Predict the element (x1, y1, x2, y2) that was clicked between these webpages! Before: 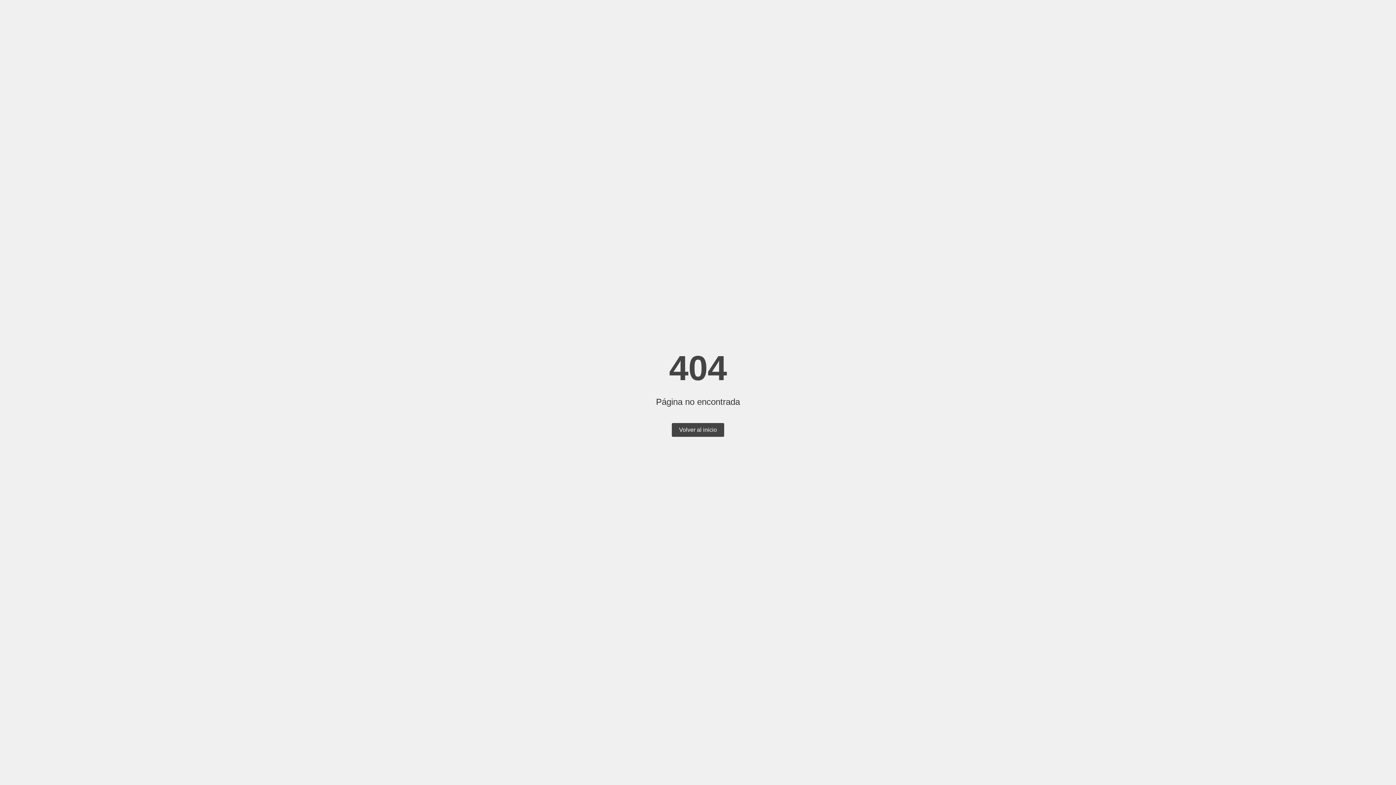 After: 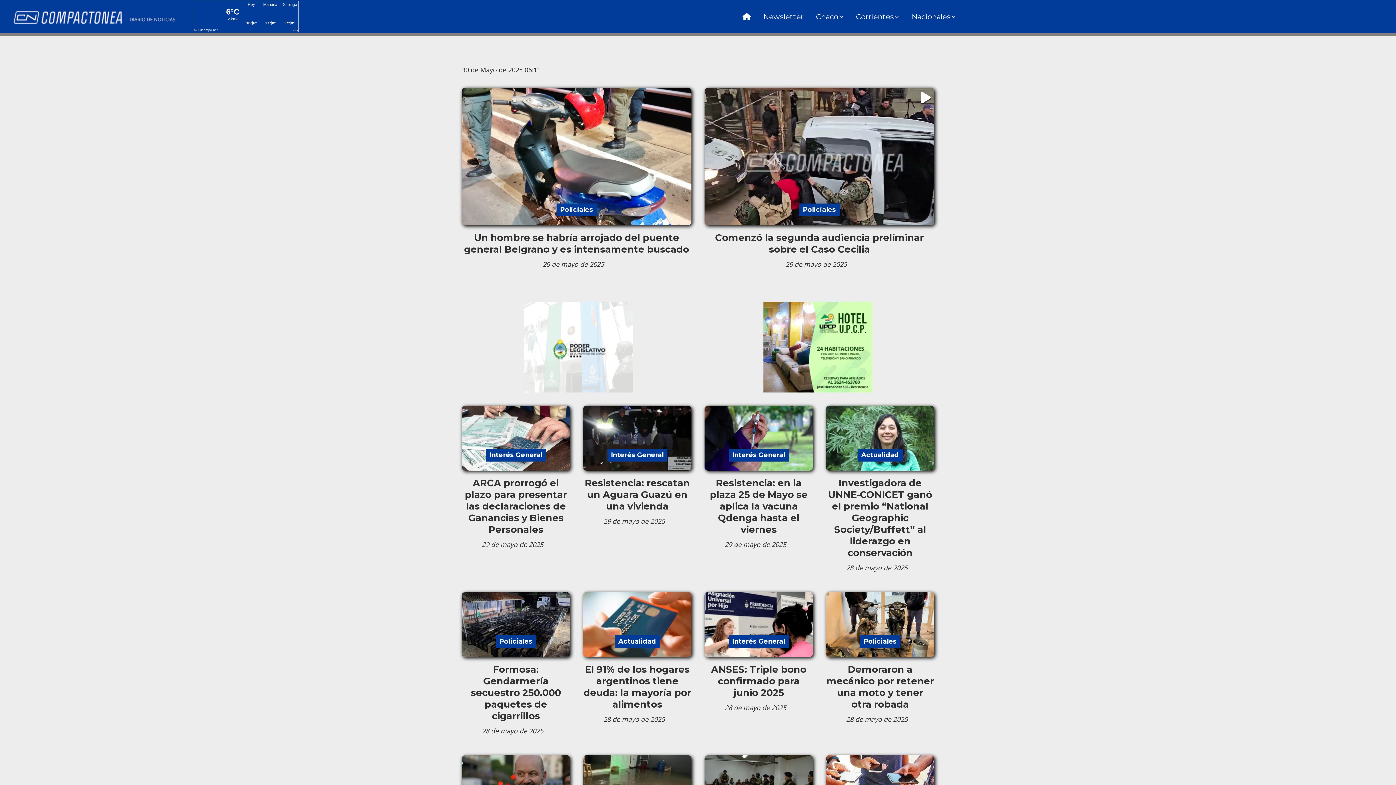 Action: bbox: (672, 423, 724, 437) label: Volver al inicio